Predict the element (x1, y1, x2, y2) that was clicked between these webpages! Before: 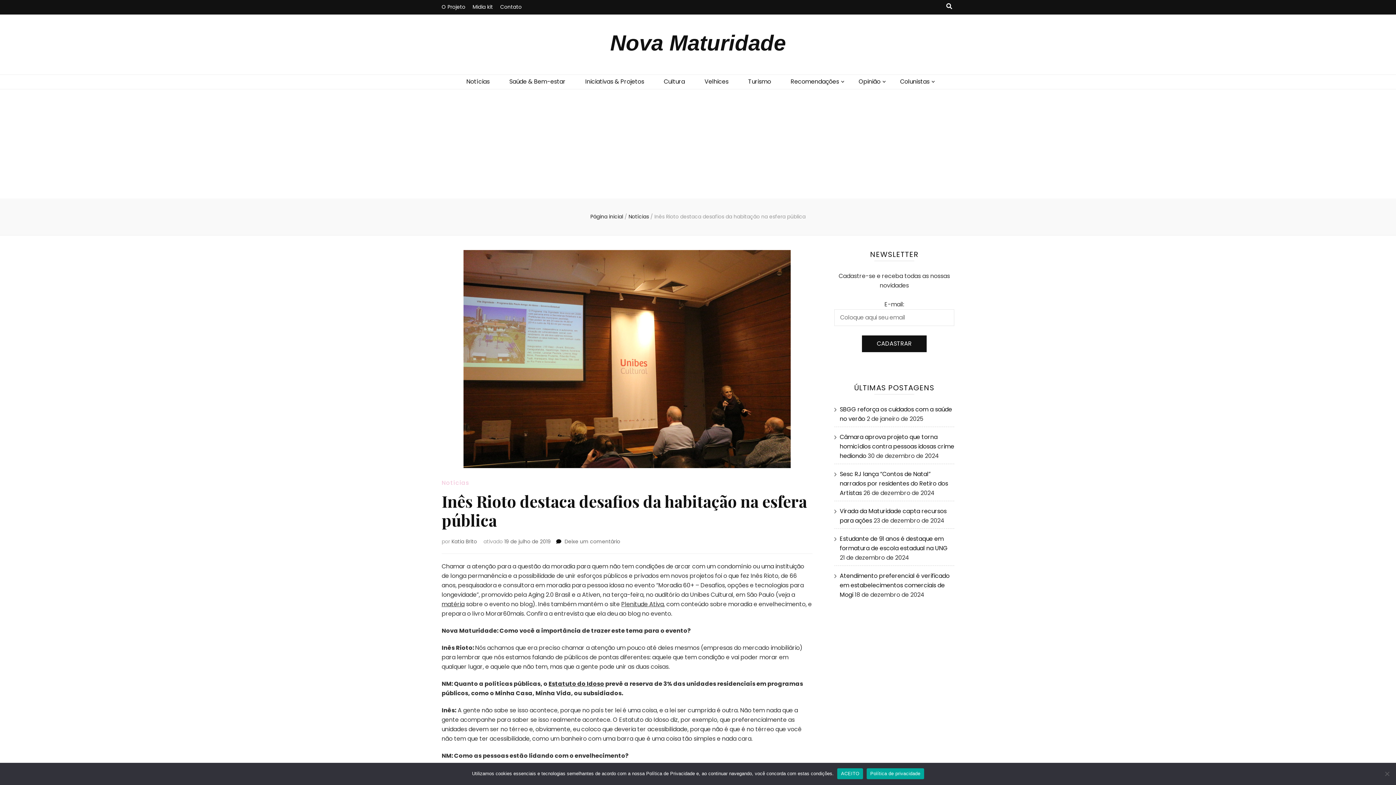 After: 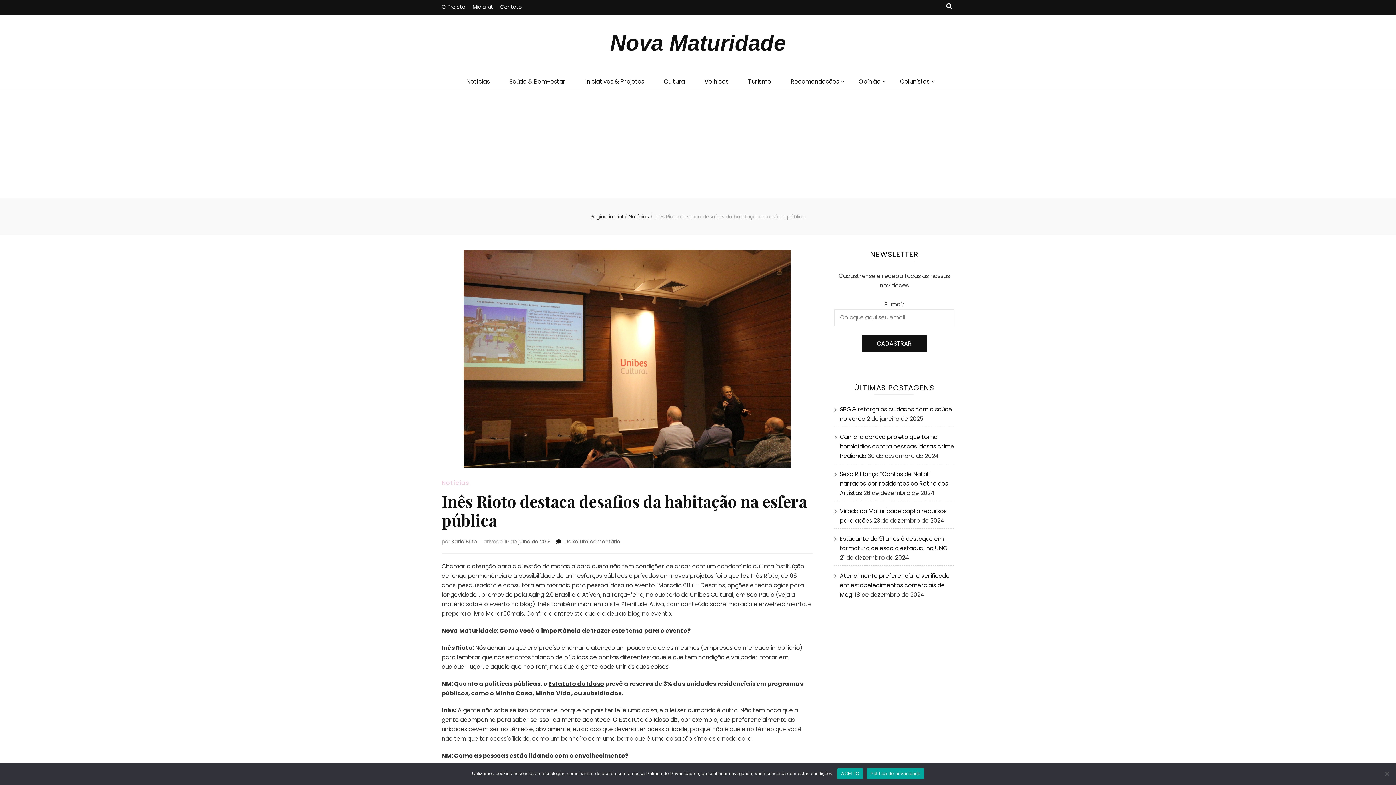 Action: label: 19 de julho de 2019 bbox: (504, 538, 550, 545)